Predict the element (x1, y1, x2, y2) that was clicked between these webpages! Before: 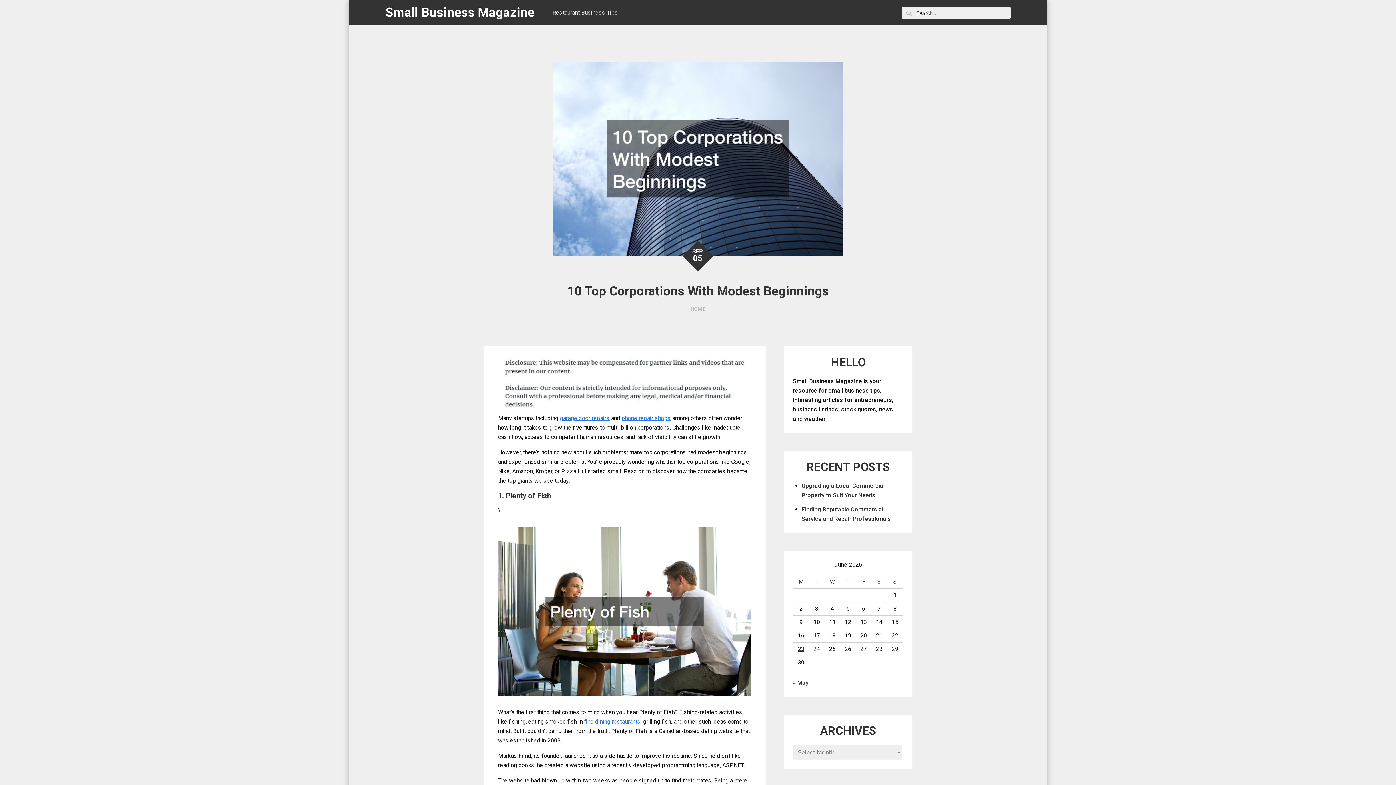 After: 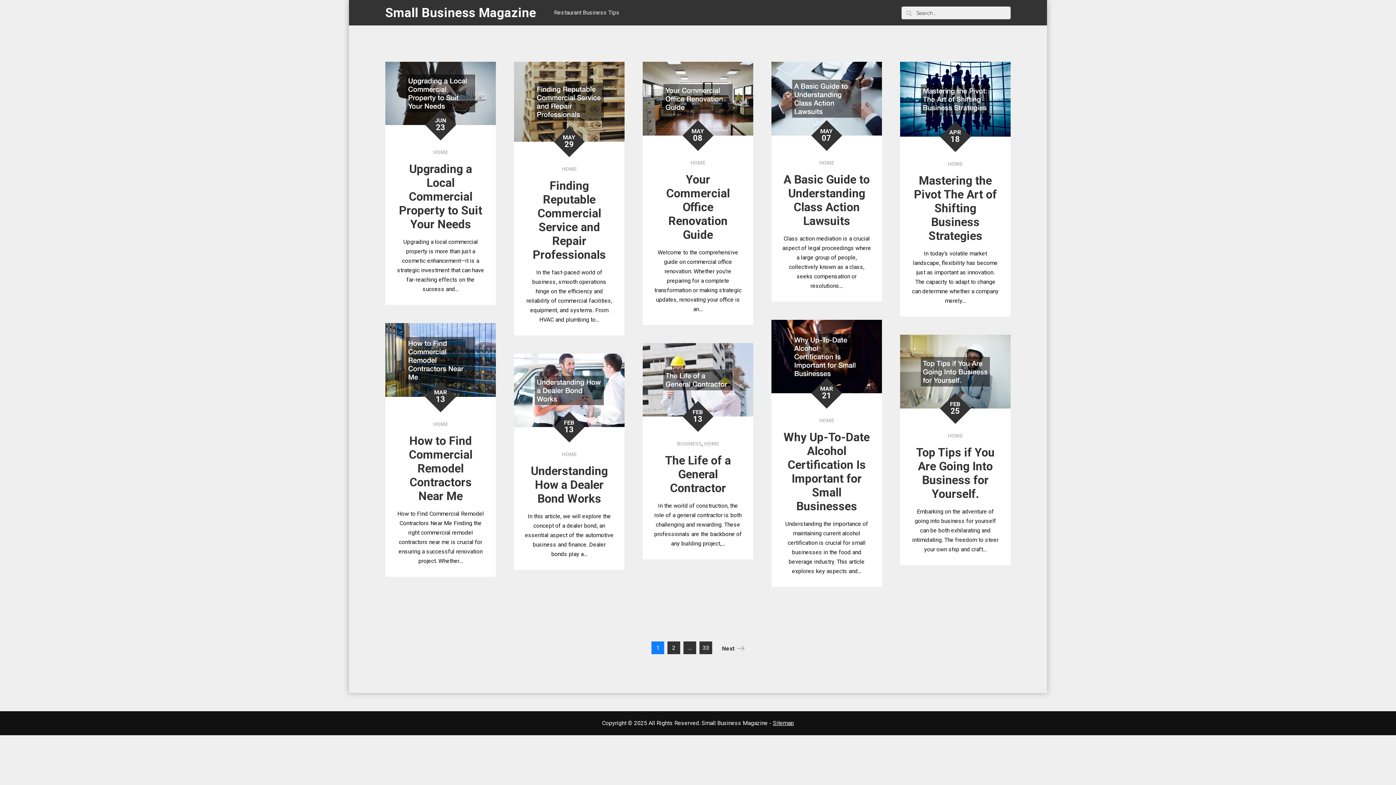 Action: label: HOME bbox: (690, 306, 705, 312)